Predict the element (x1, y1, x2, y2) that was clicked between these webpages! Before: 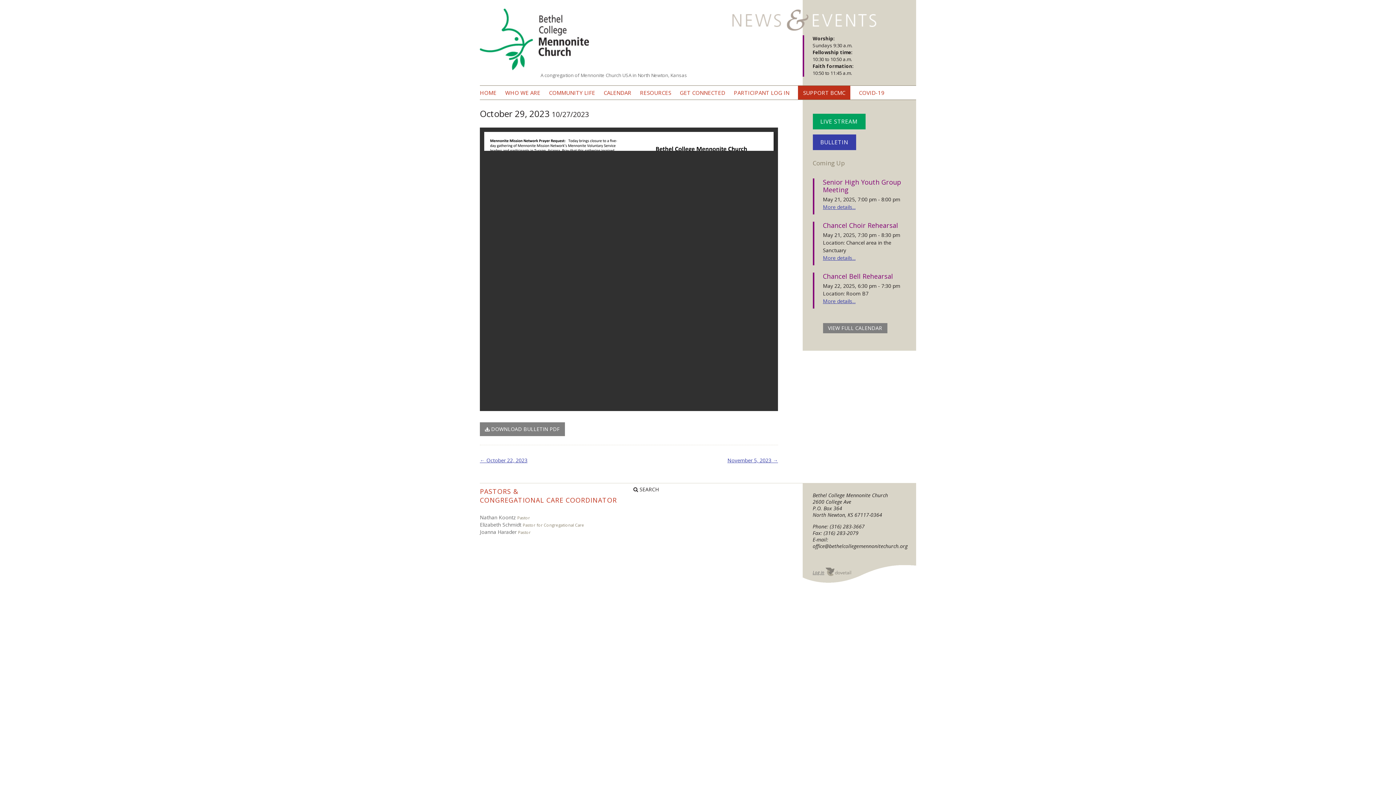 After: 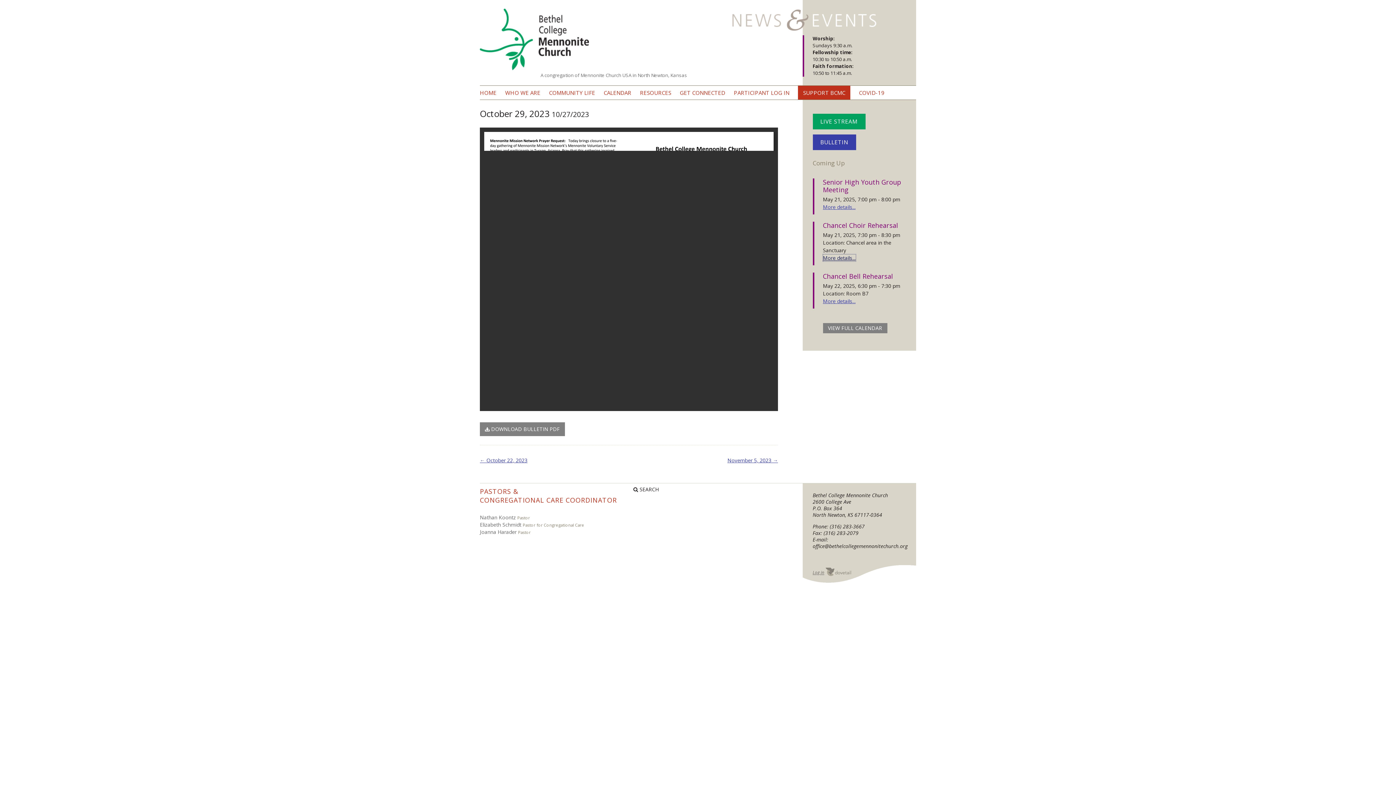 Action: label: More details... bbox: (823, 254, 855, 261)